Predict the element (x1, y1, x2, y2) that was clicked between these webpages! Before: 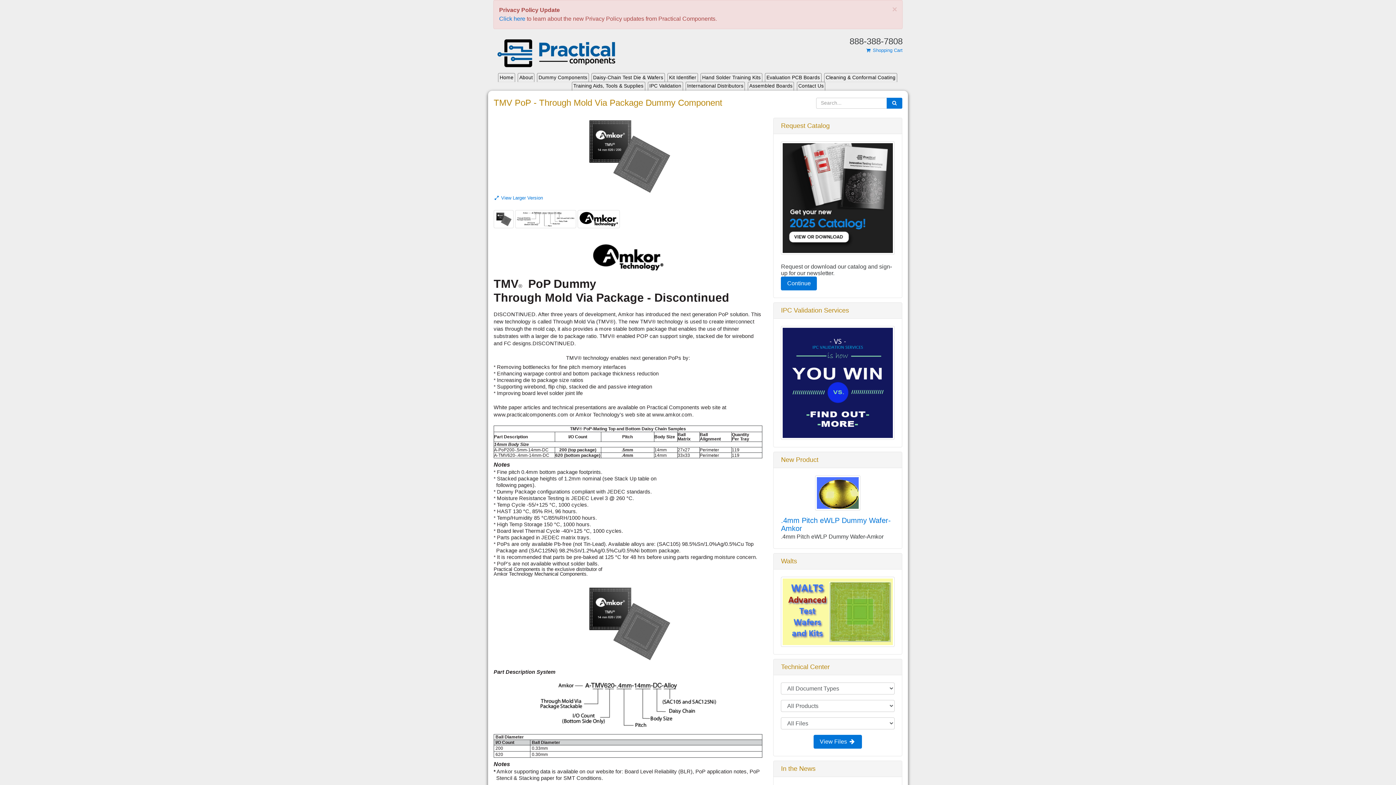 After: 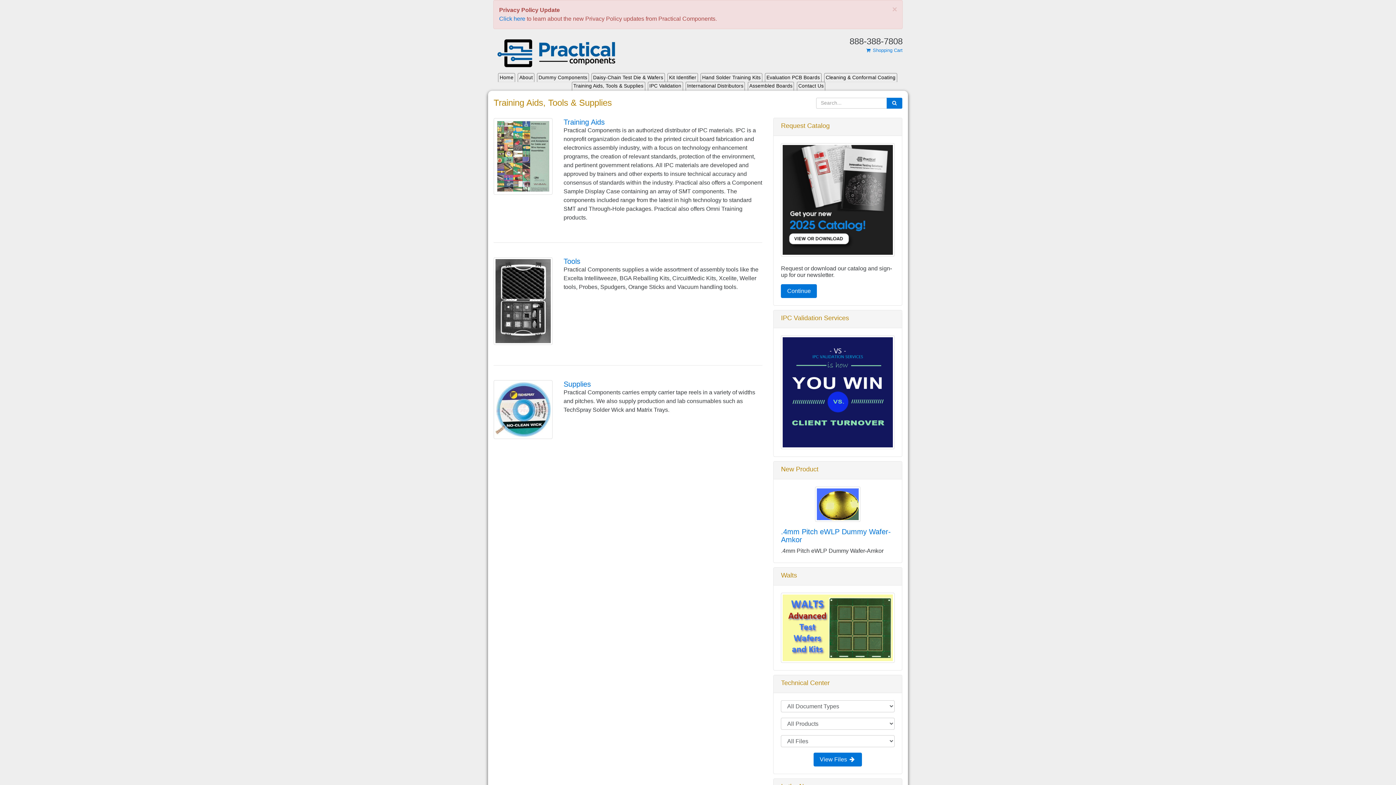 Action: label: Training Aids, Tools & Supplies bbox: (571, 81, 645, 90)